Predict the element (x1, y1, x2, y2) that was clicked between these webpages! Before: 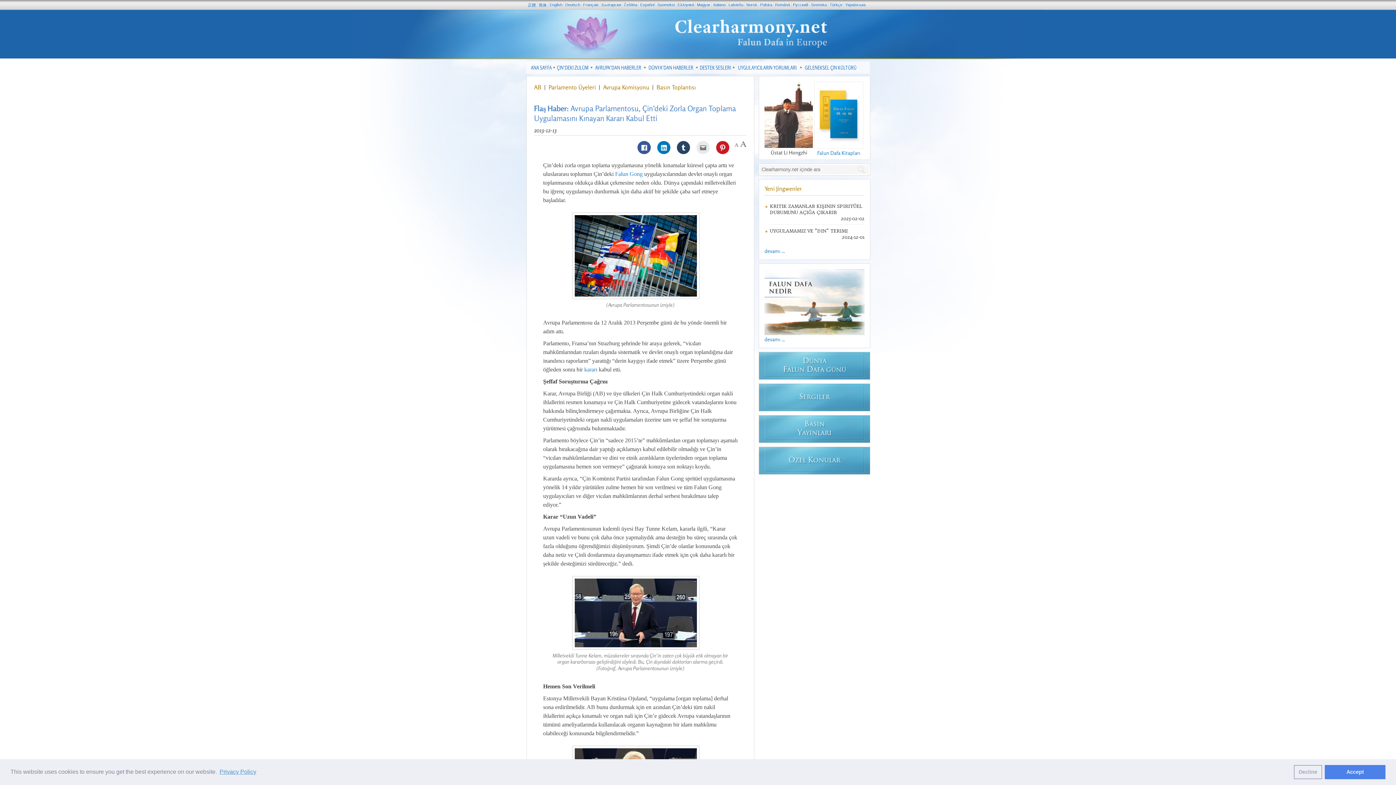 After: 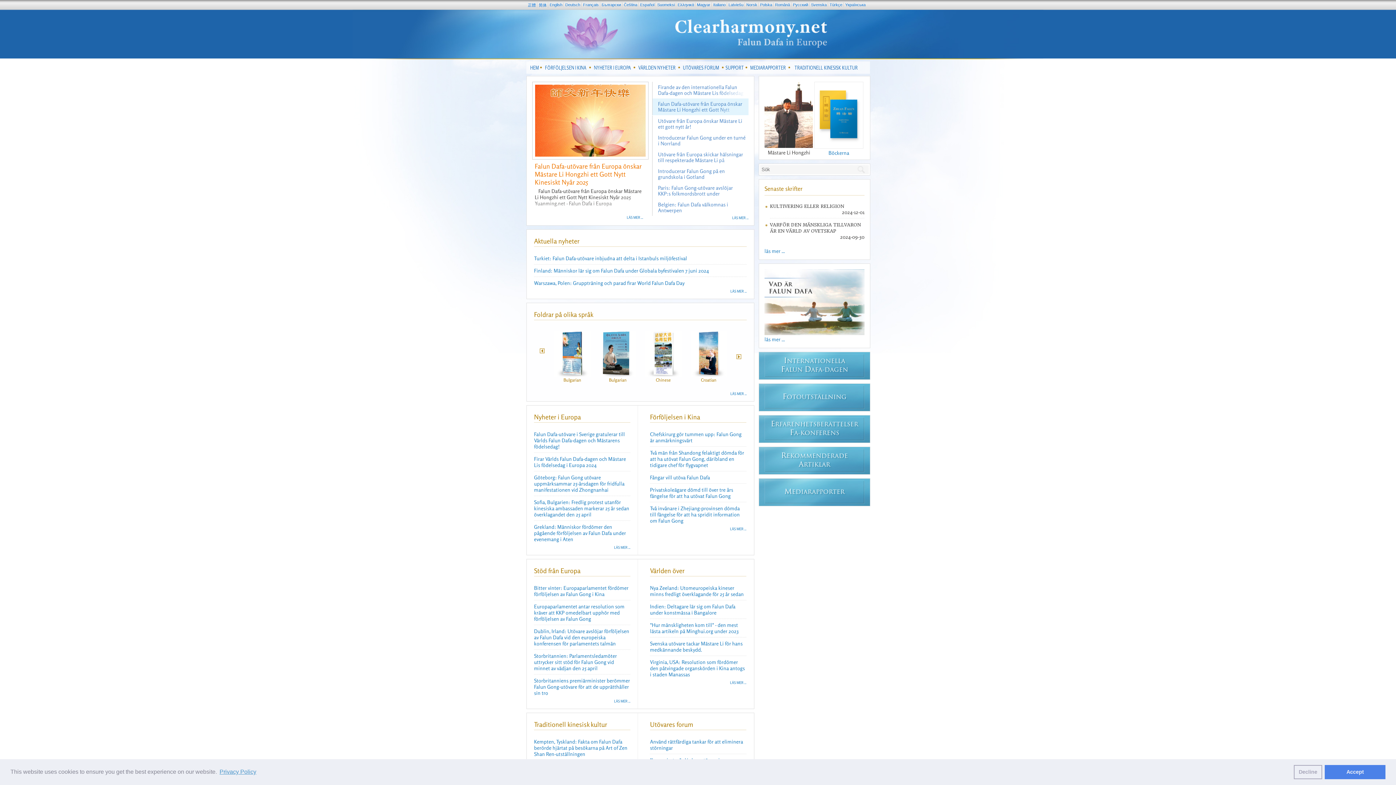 Action: bbox: (809, 2, 828, 6) label: Svenska